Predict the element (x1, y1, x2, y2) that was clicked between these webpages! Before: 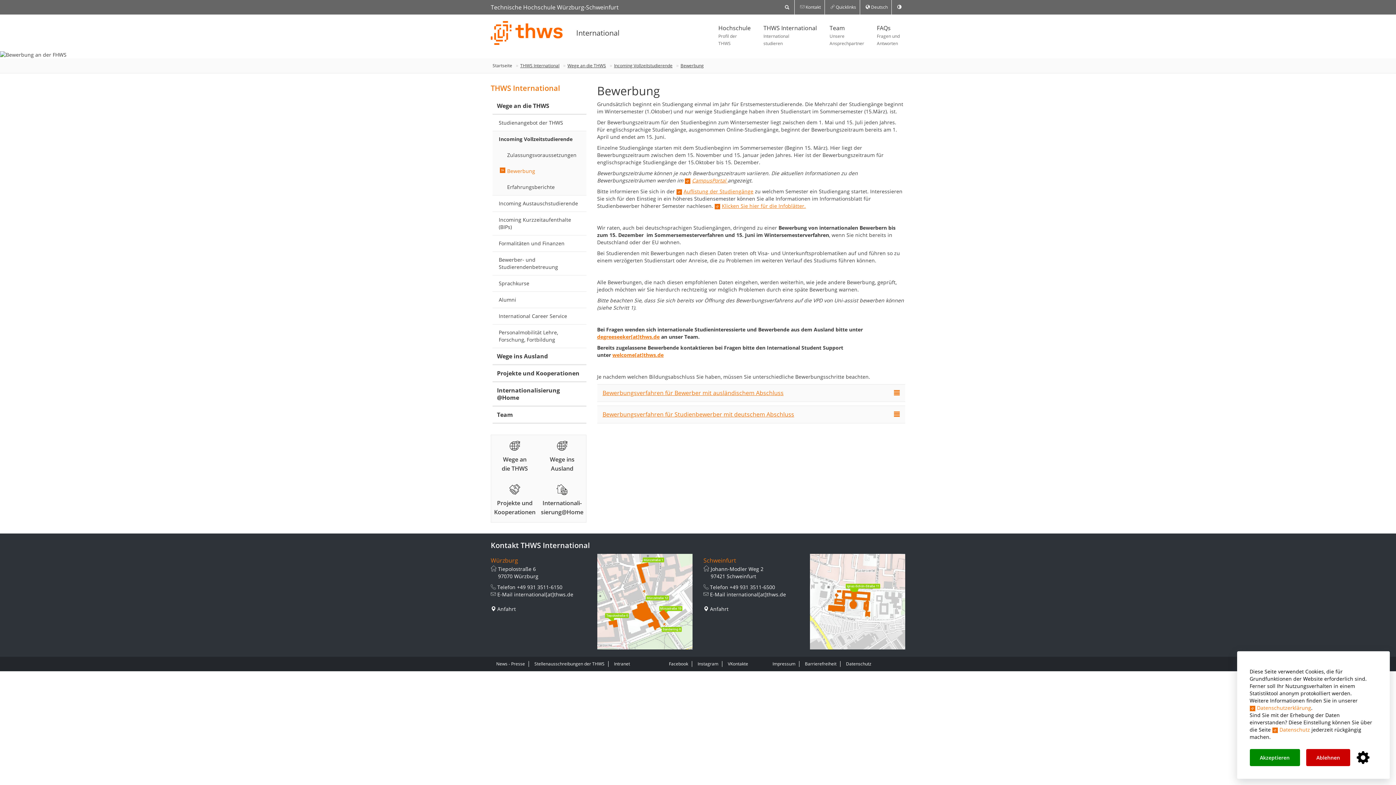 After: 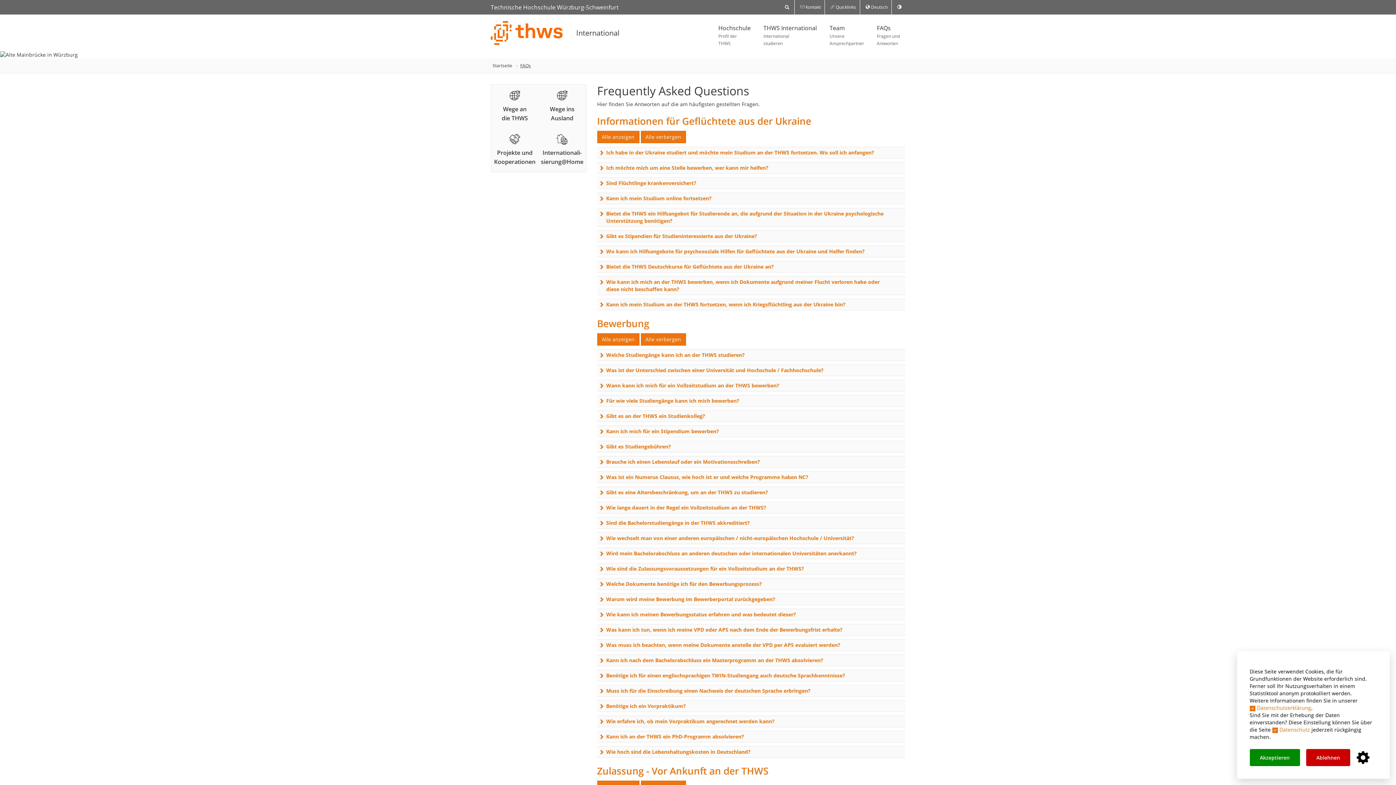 Action: label: FAQs
Fragen und
Antworten bbox: (871, 14, 905, 50)